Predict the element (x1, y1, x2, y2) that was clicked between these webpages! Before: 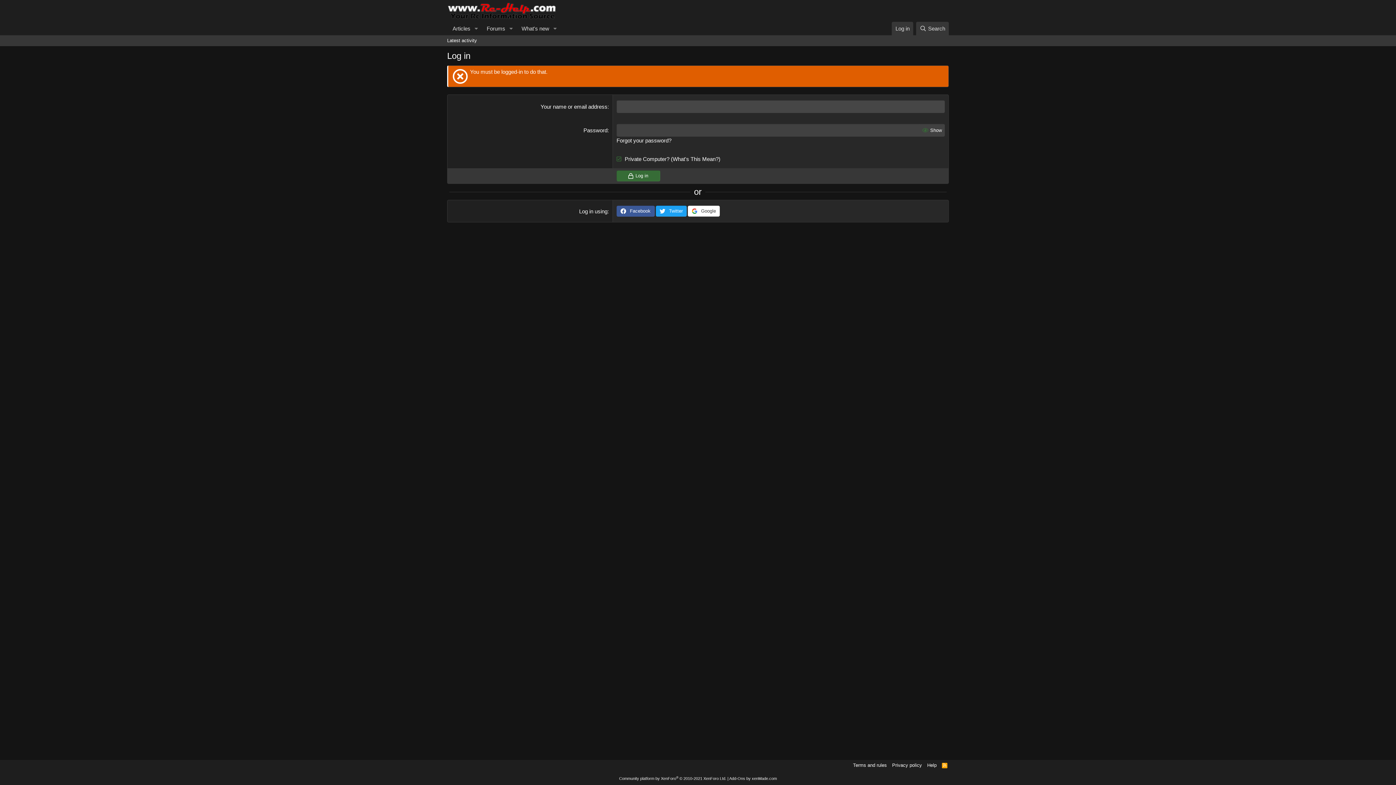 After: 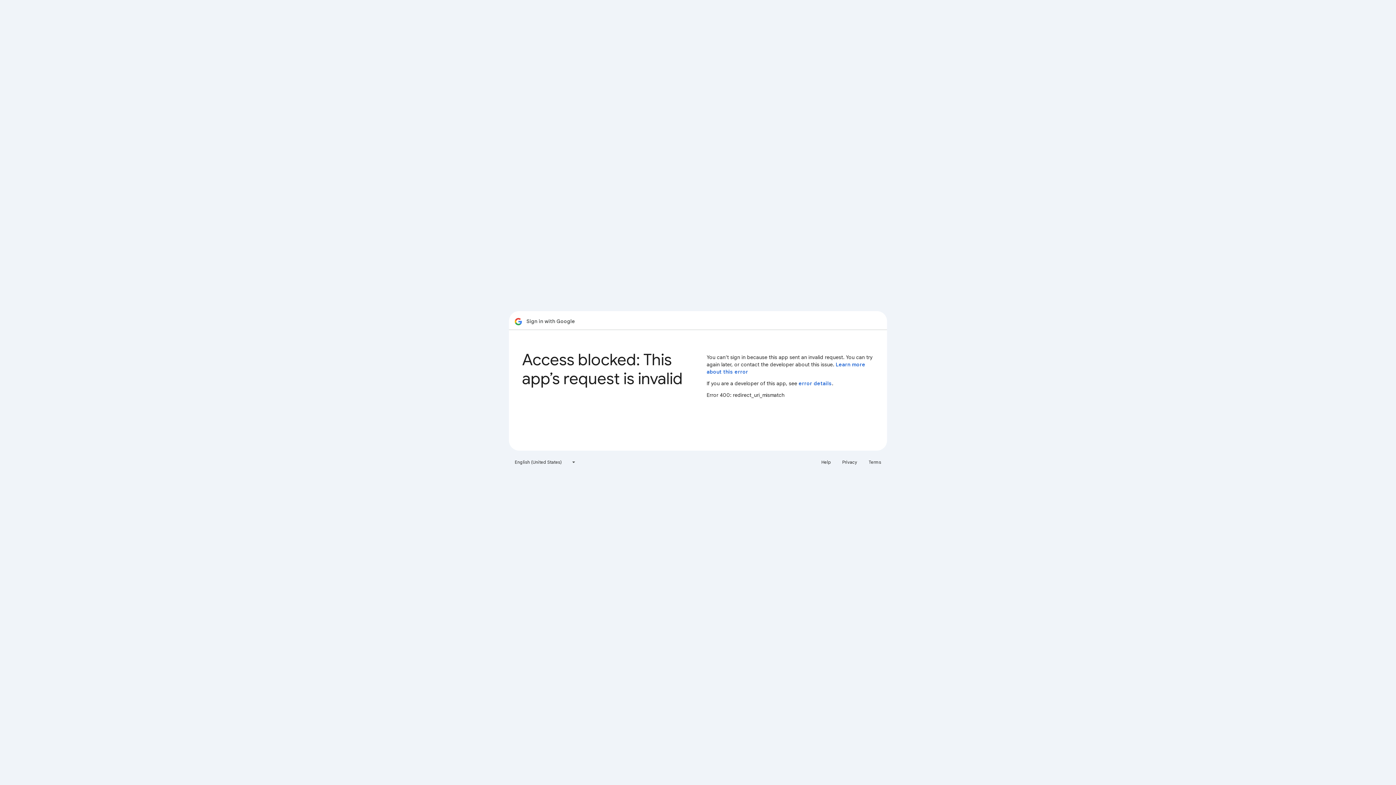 Action: bbox: (688, 205, 720, 216) label:  Google